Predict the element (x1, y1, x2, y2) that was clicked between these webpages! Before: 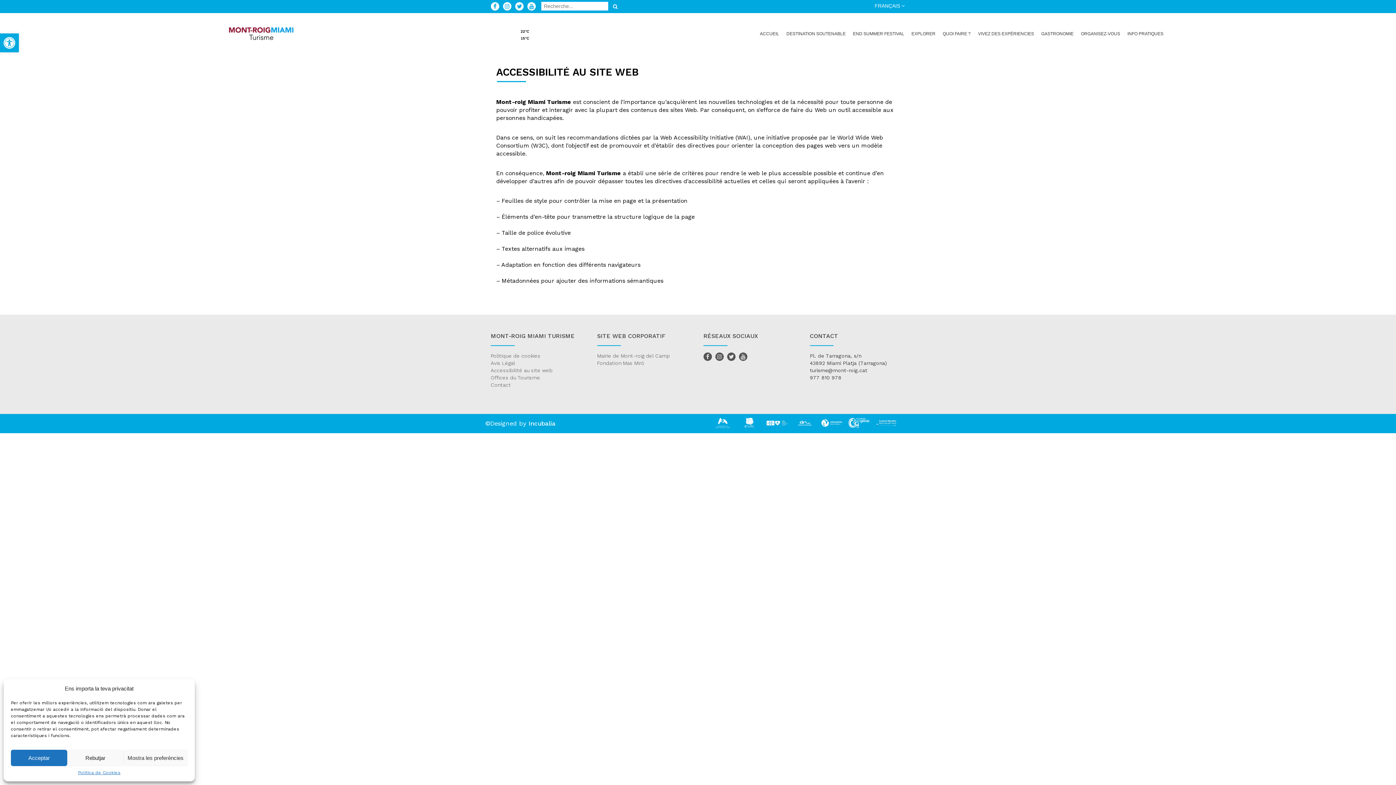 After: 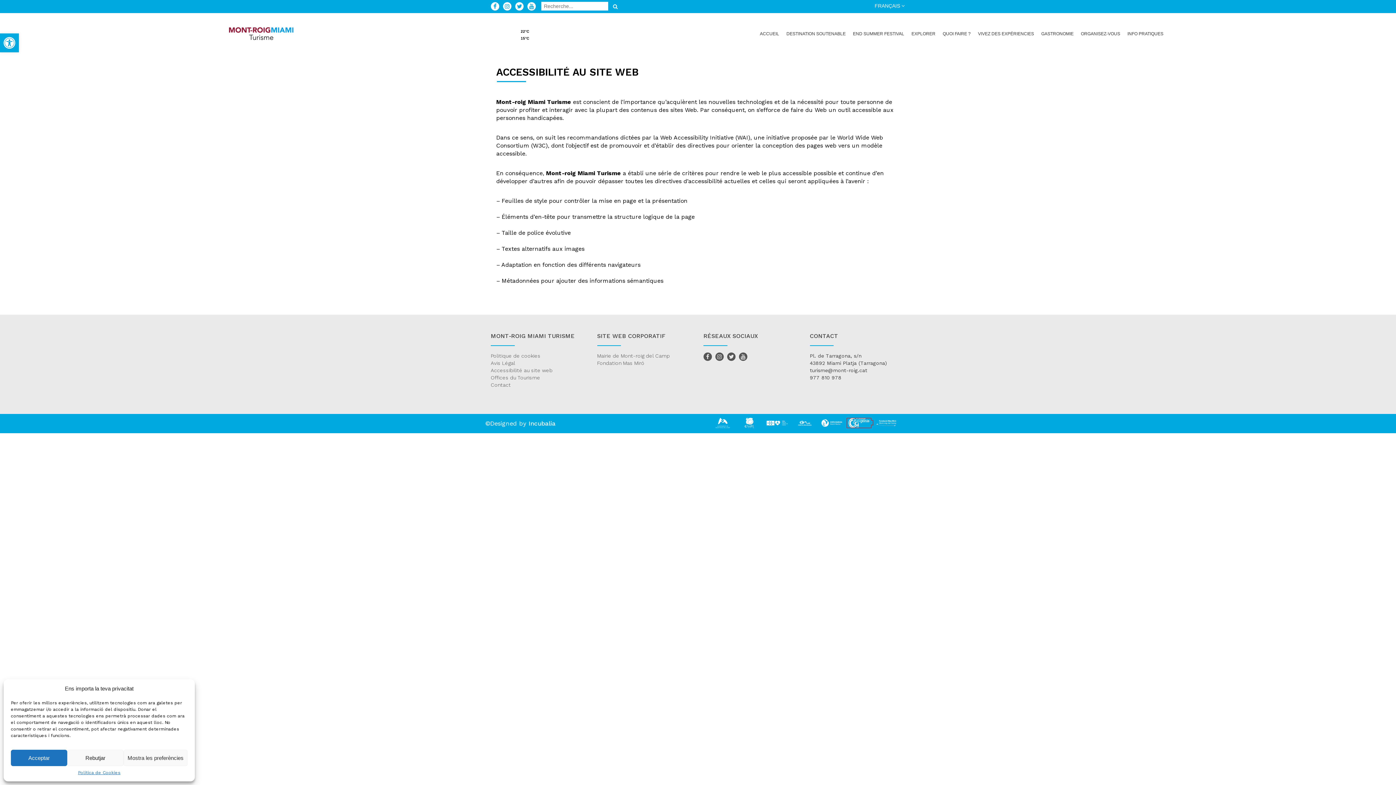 Action: label:   bbox: (846, 419, 873, 425)